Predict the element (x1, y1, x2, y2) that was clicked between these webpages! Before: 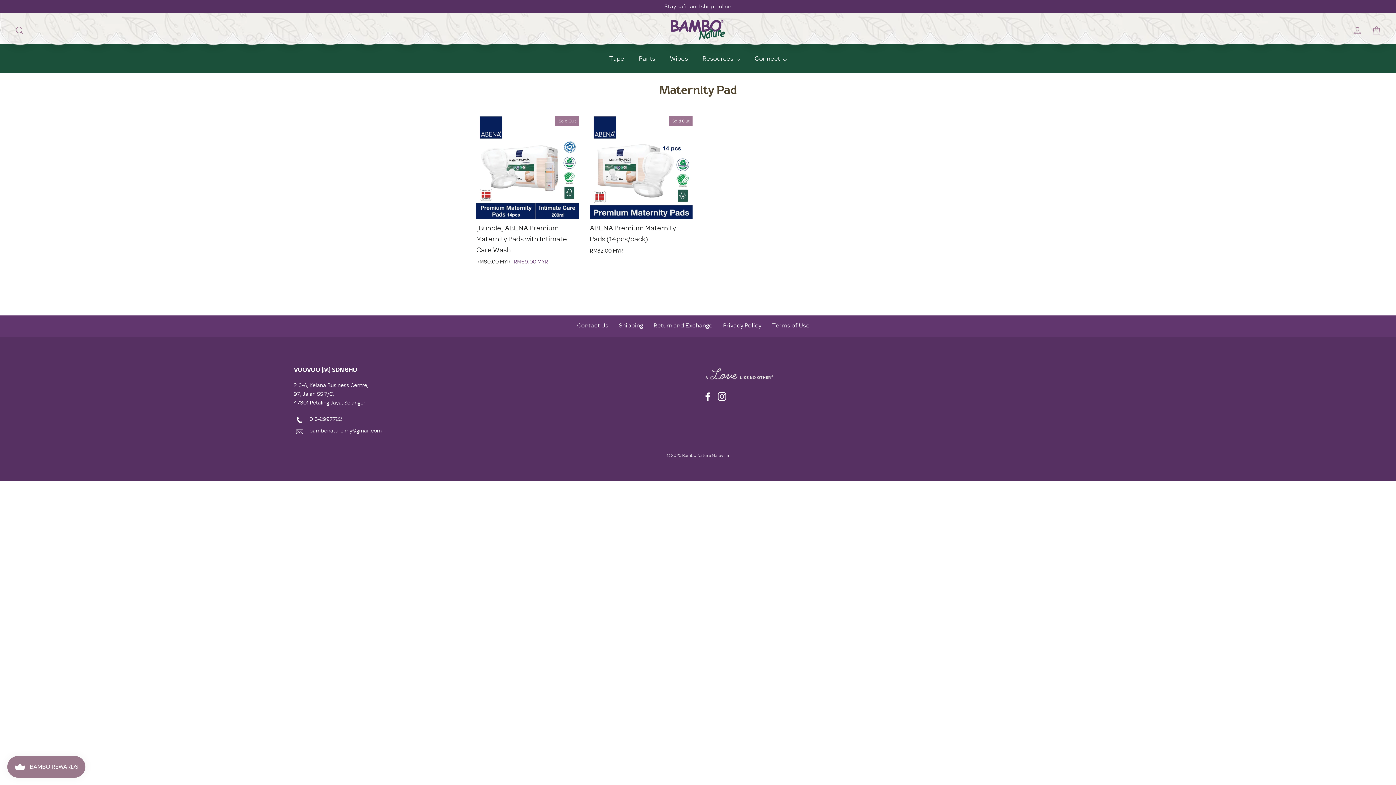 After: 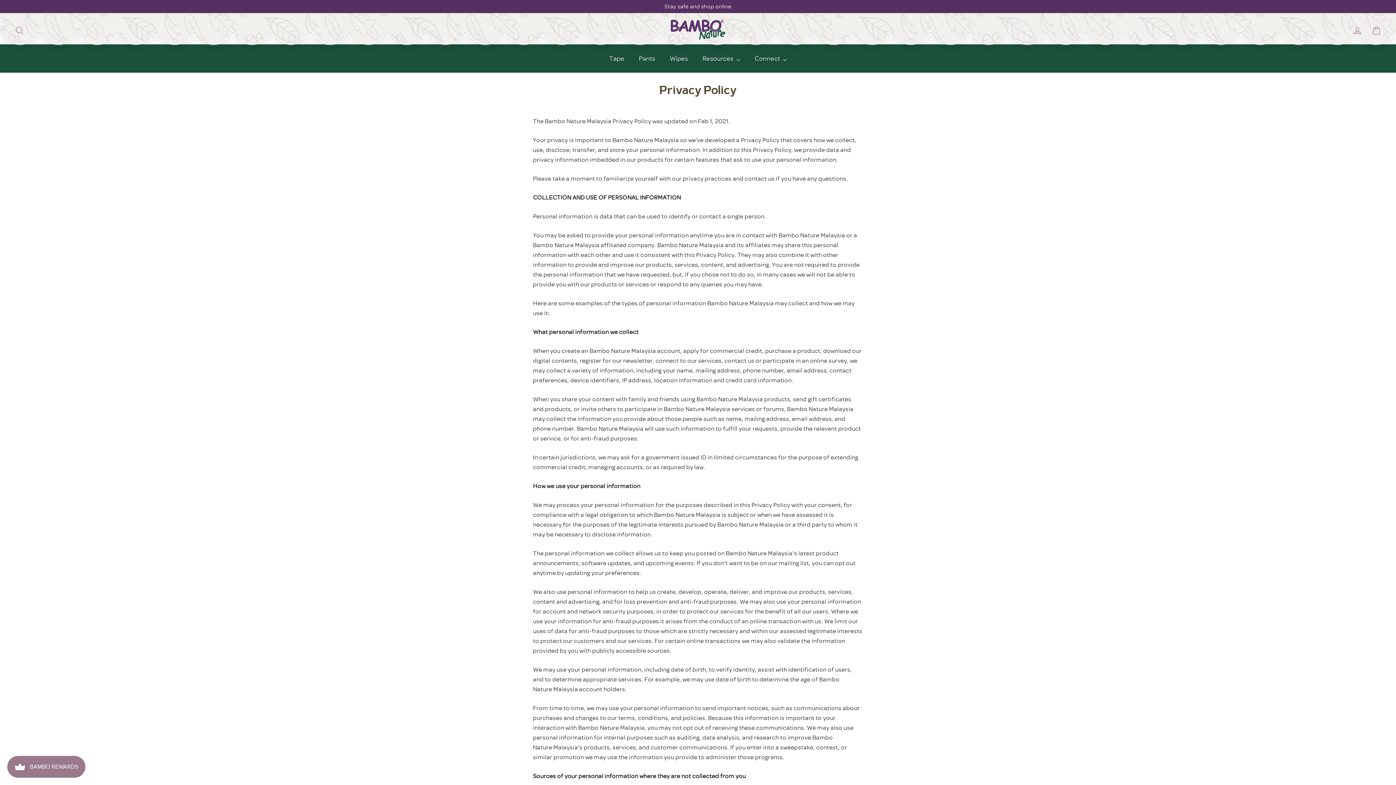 Action: label: Privacy Policy bbox: (723, 319, 761, 332)